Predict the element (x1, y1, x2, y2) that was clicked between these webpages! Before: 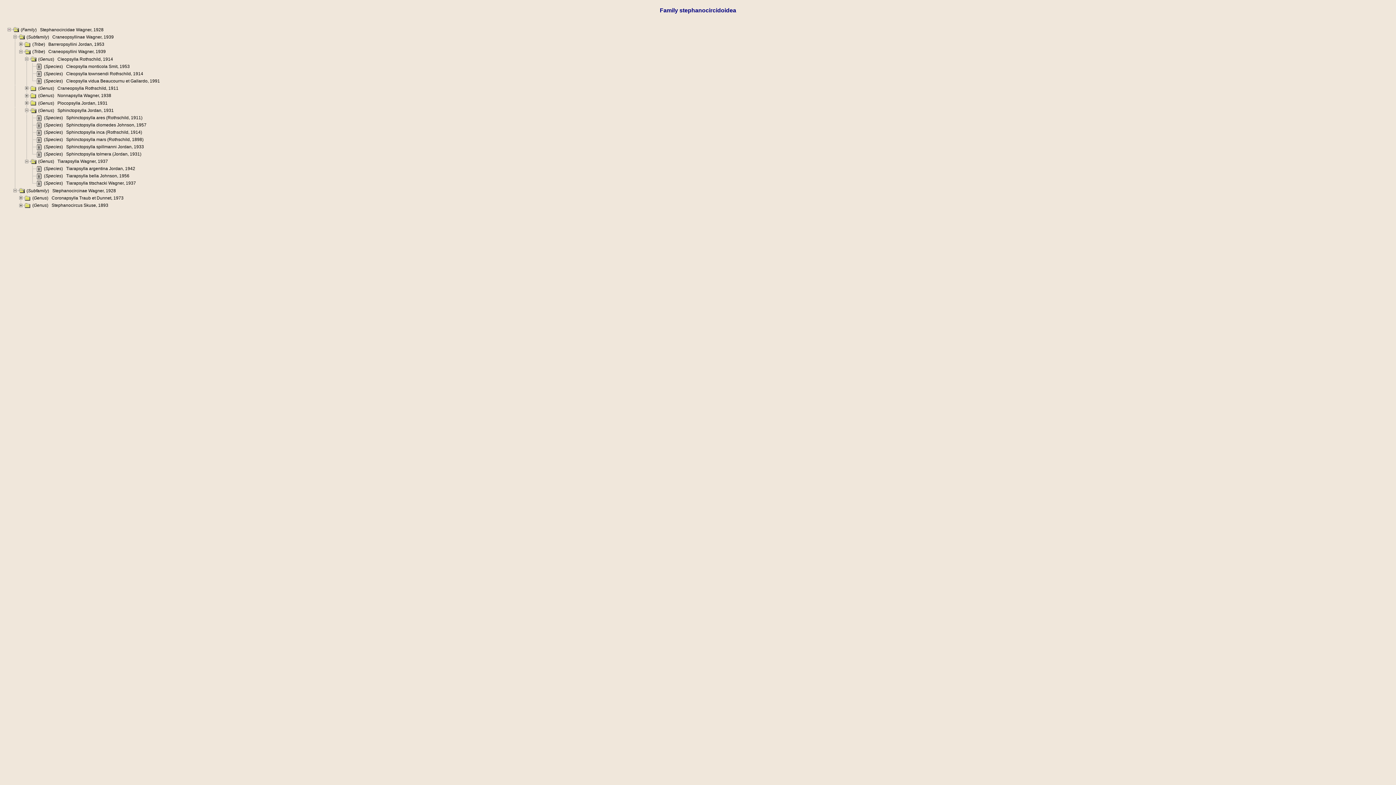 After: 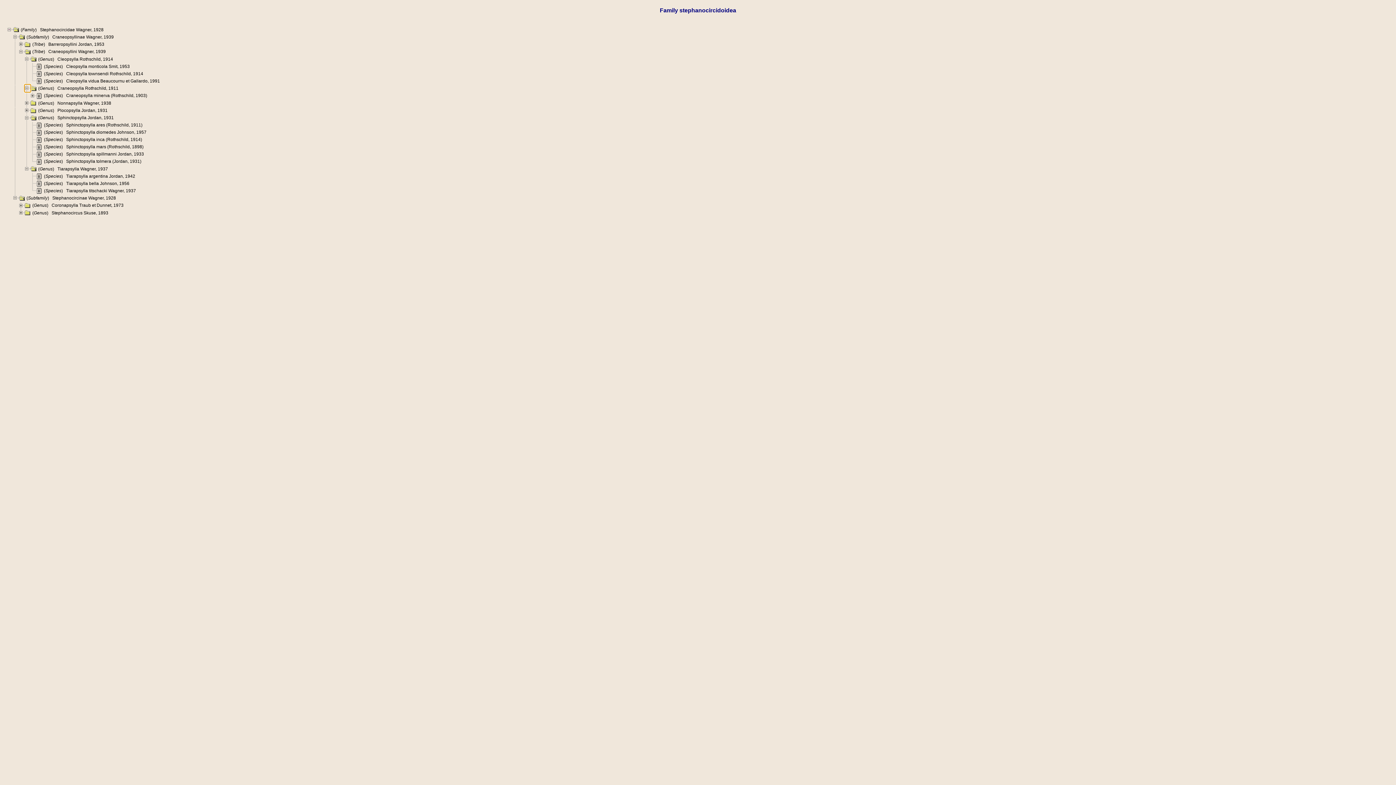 Action: bbox: (24, 85, 30, 90)